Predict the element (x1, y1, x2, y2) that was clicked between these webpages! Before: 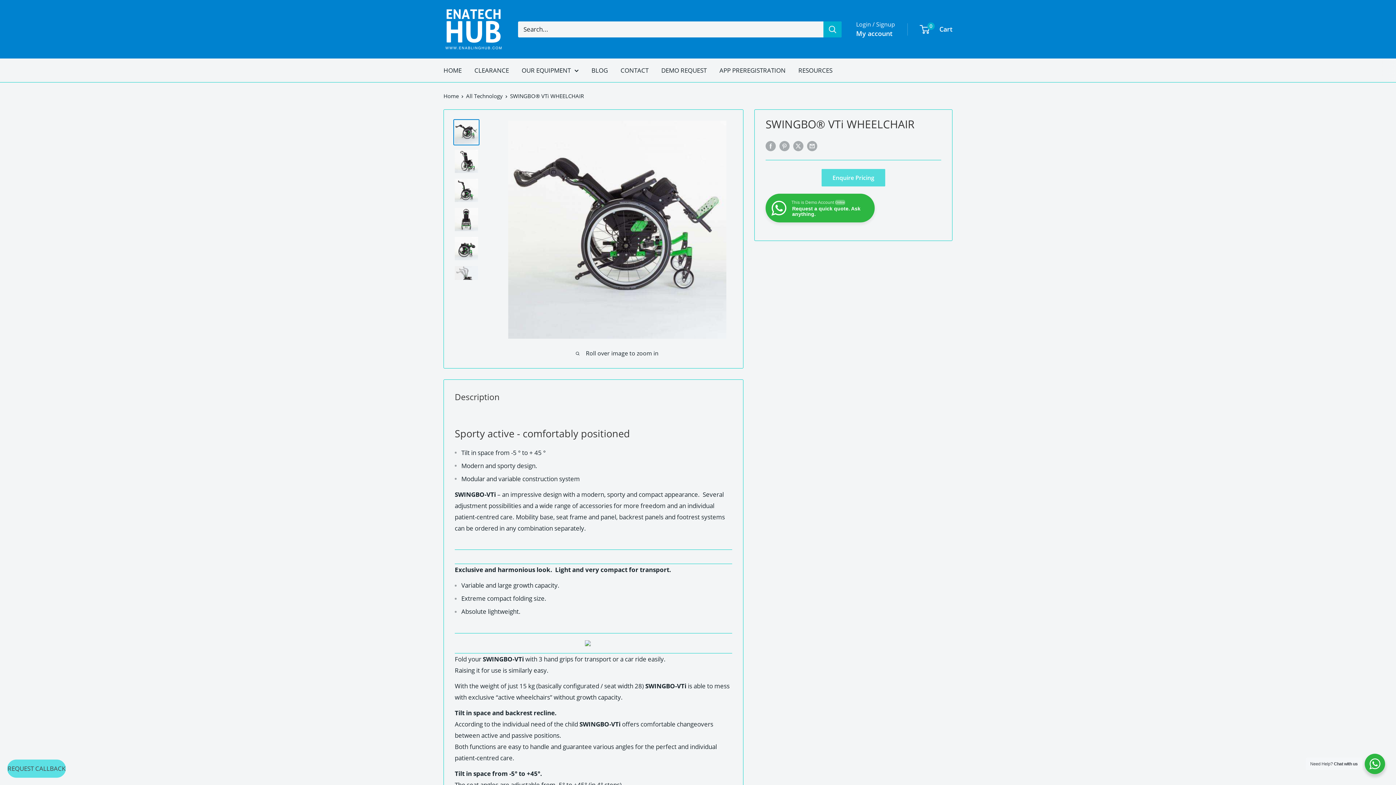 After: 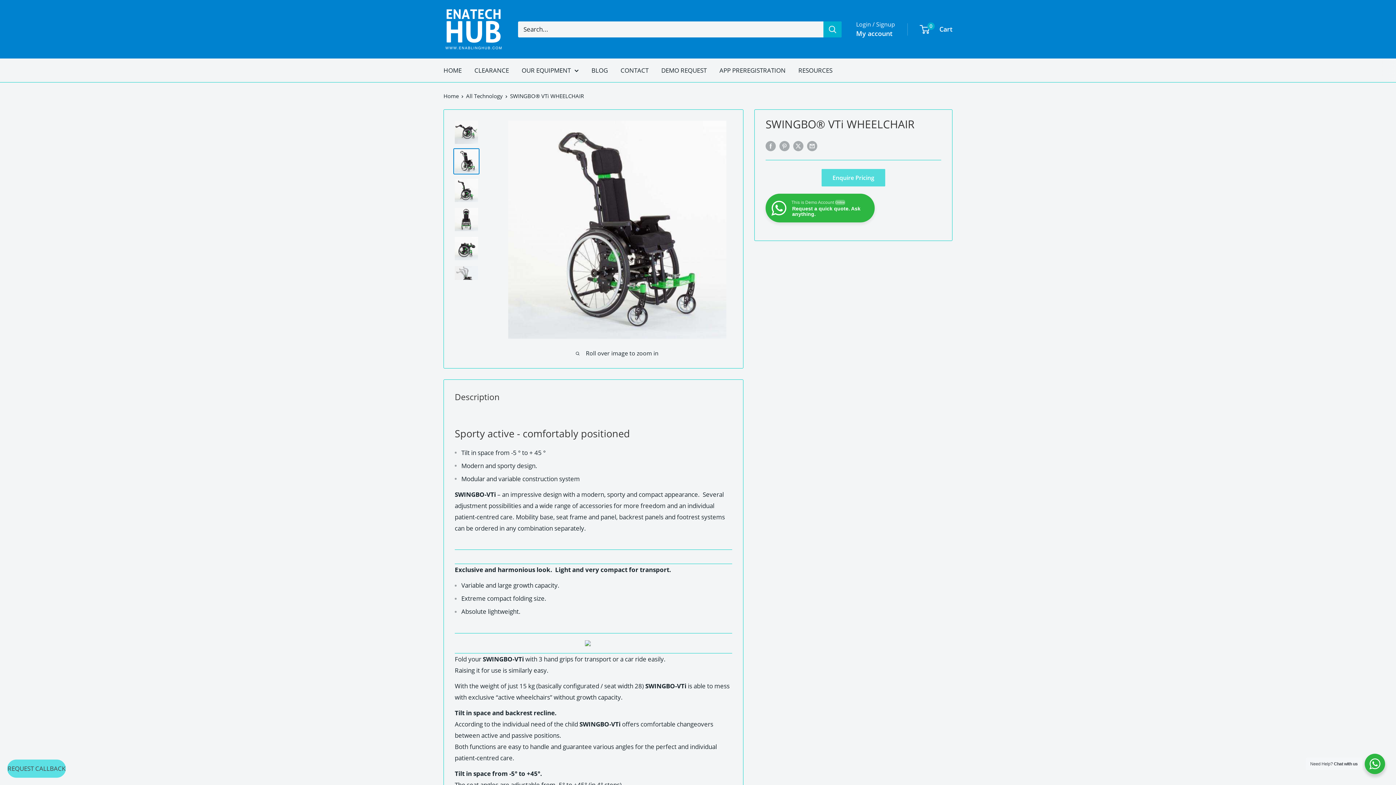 Action: bbox: (453, 148, 479, 174)